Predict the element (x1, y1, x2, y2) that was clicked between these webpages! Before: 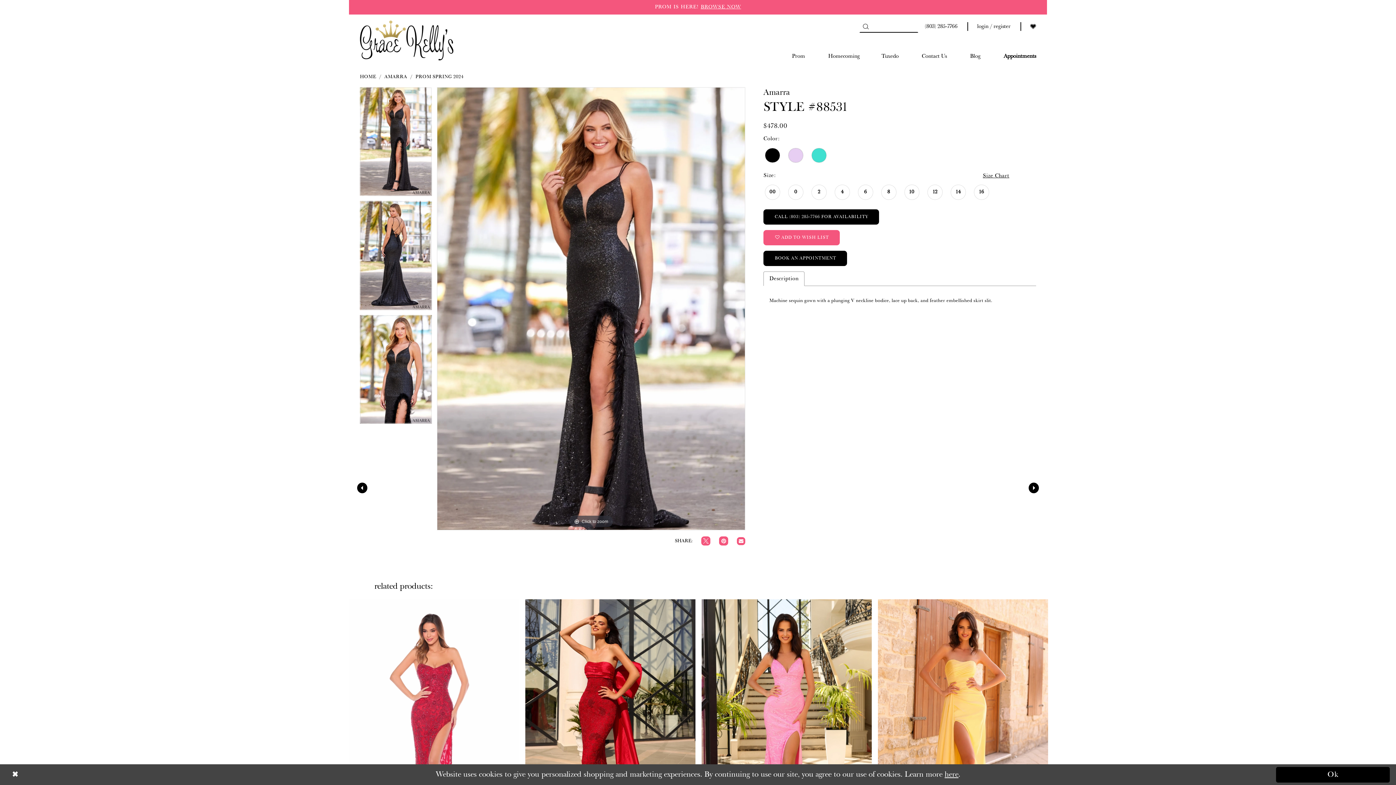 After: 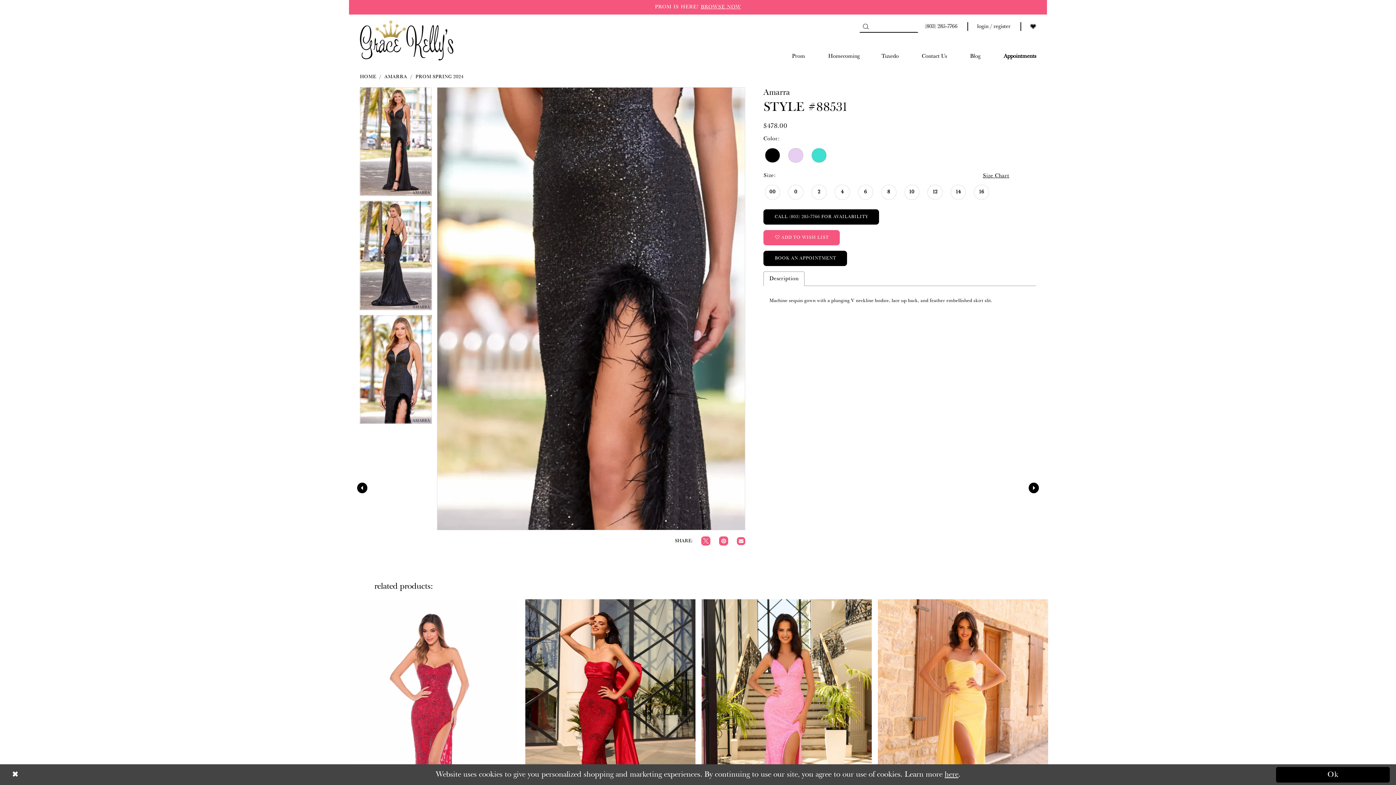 Action: bbox: (437, 87, 745, 530) label: Full size Amarra Style #88531 #0 default frontface vertical picture